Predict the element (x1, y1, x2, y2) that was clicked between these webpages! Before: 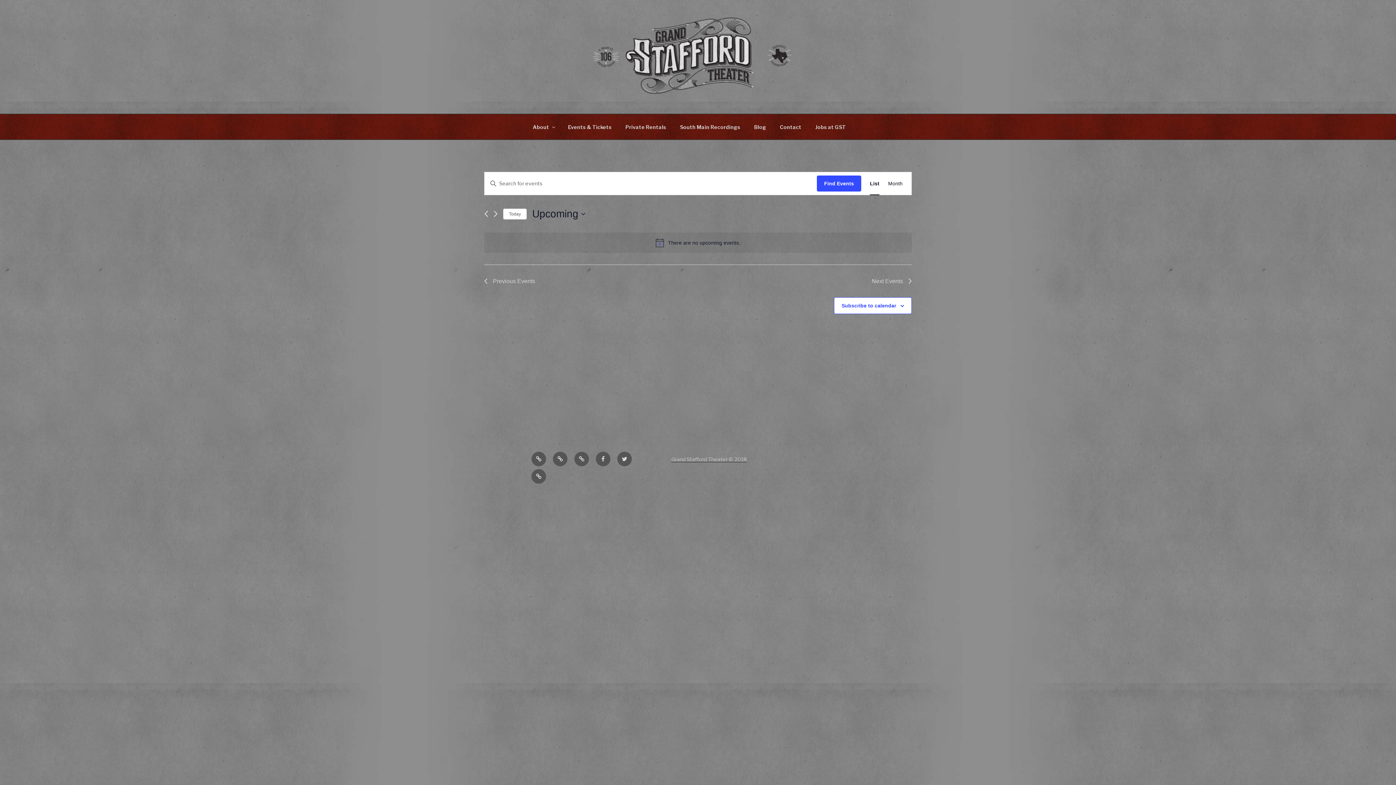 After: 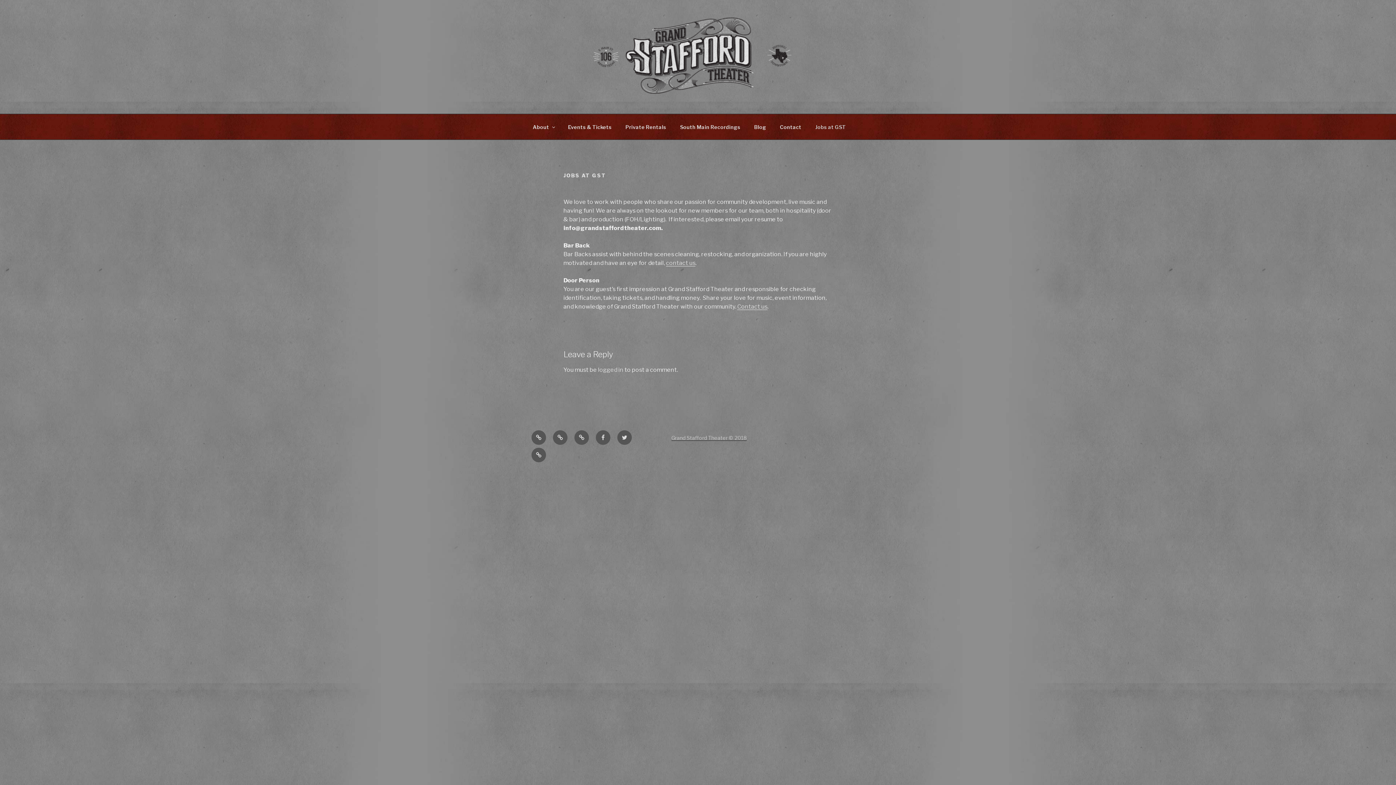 Action: label: Jobs at GST bbox: (809, 118, 852, 135)